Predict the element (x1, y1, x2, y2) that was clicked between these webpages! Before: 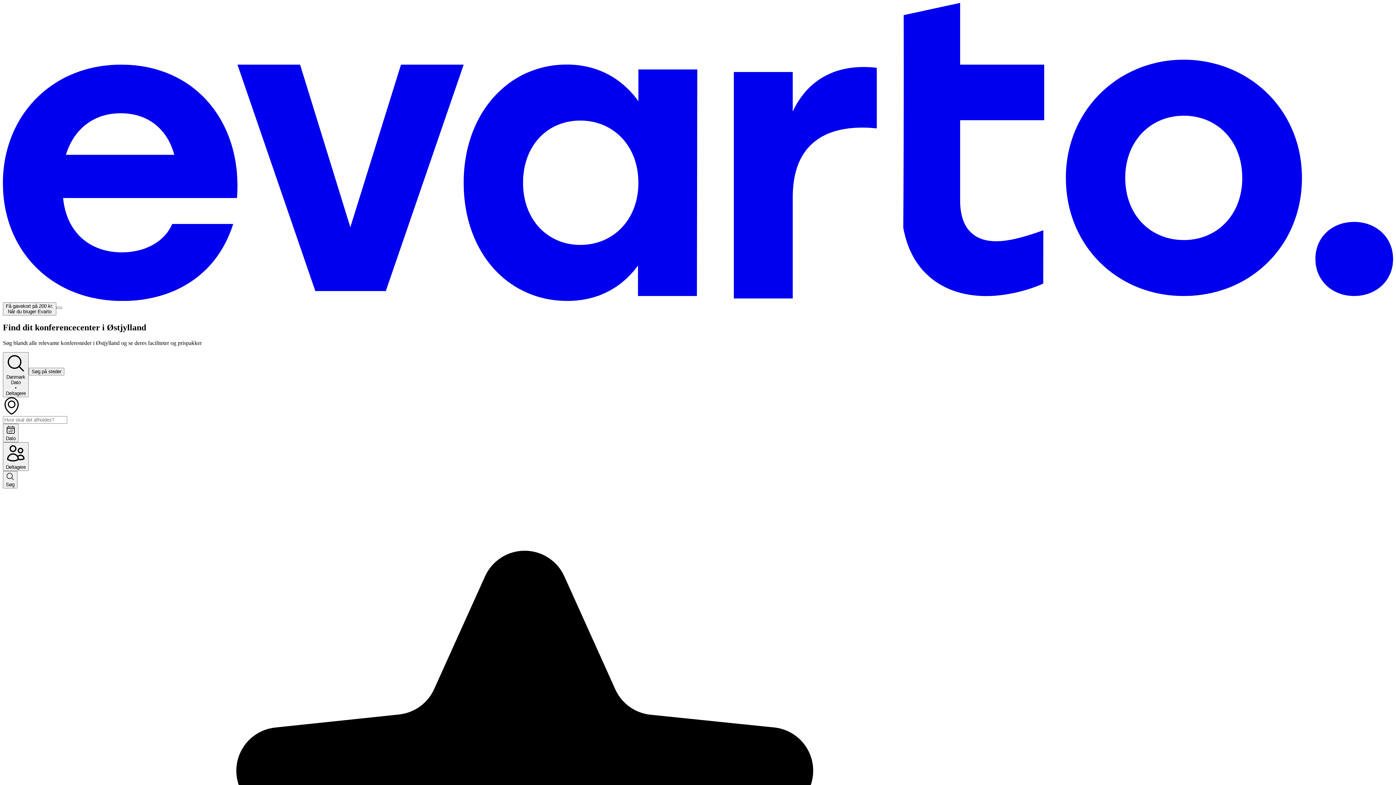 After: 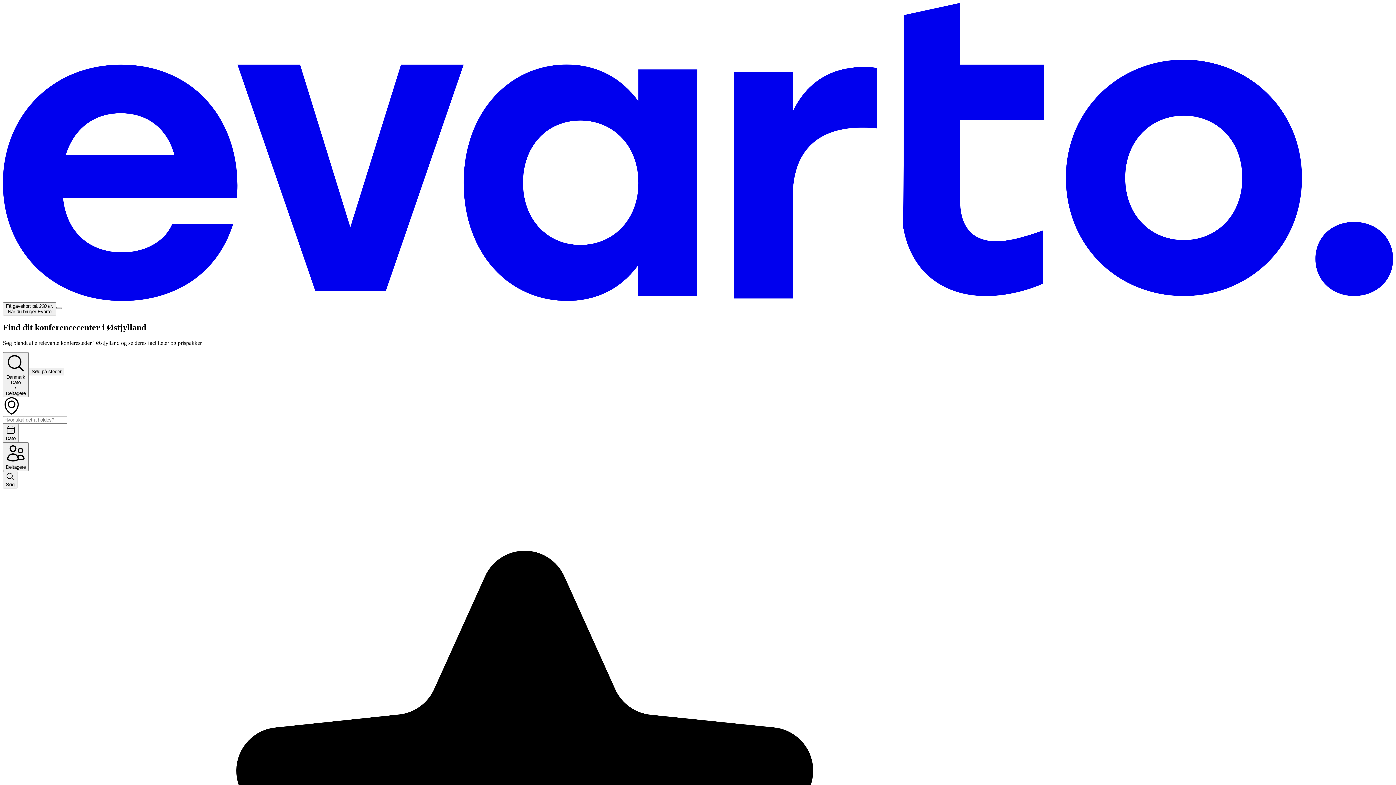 Action: bbox: (56, 307, 62, 309) label: Navigations menu